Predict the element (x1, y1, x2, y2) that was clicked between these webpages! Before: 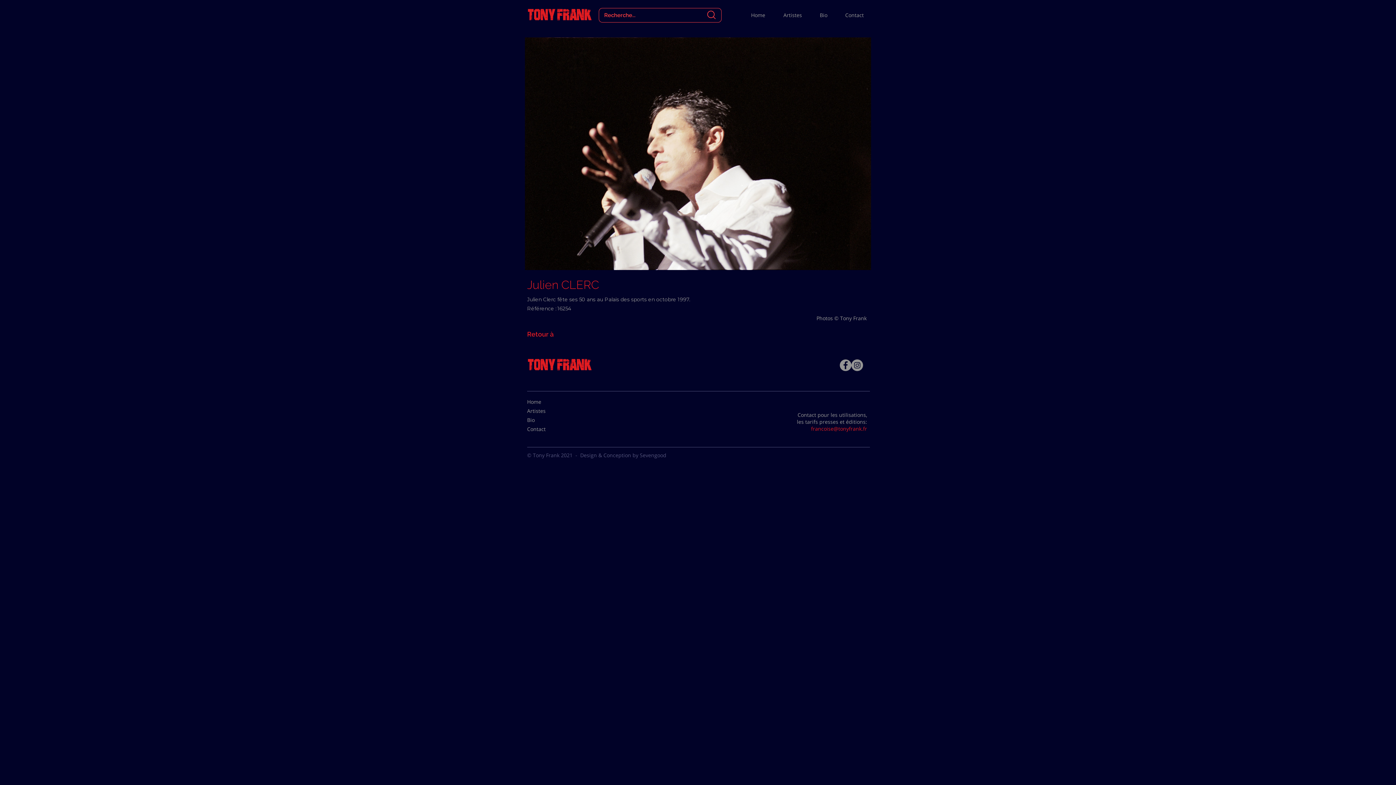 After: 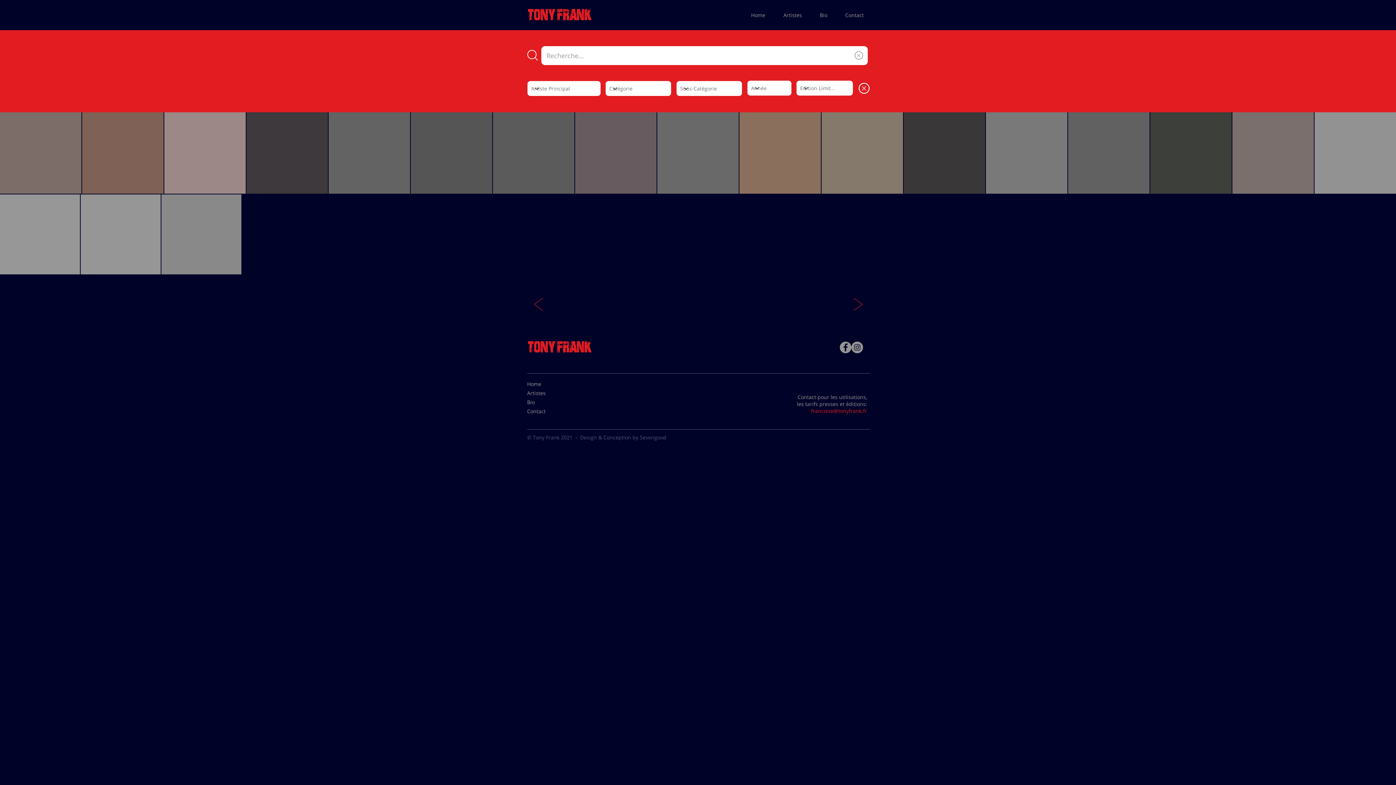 Action: bbox: (707, 10, 716, 19)